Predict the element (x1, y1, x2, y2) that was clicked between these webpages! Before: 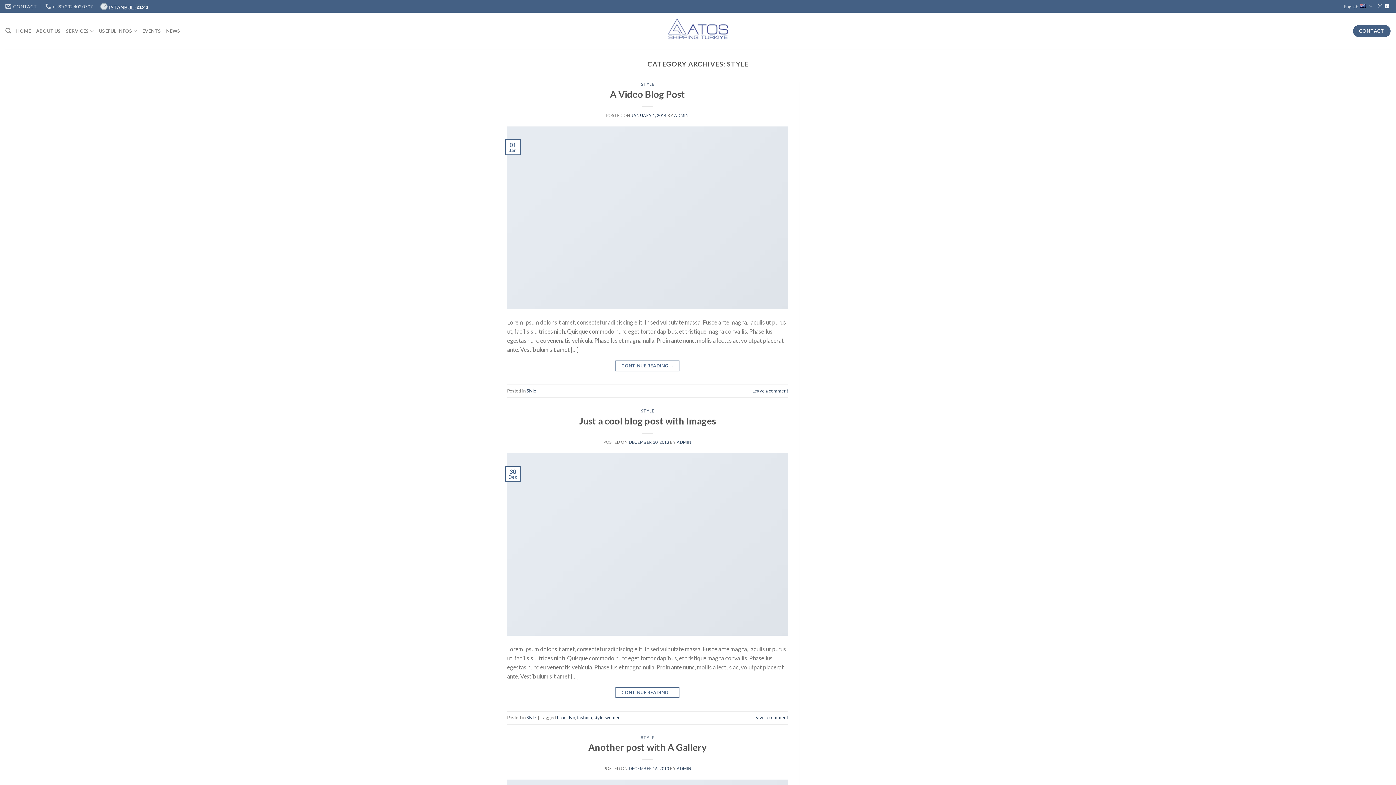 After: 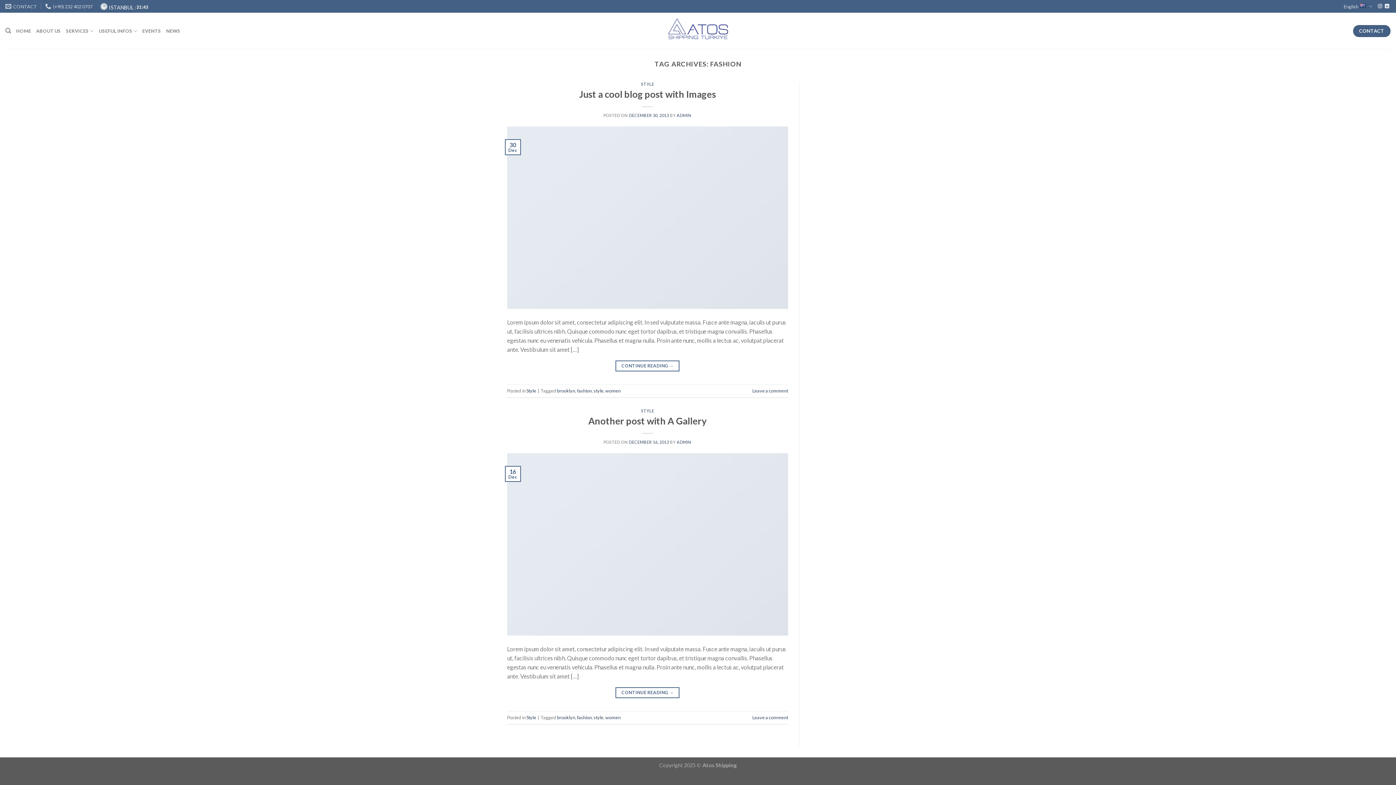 Action: label: fashion bbox: (577, 714, 592, 720)